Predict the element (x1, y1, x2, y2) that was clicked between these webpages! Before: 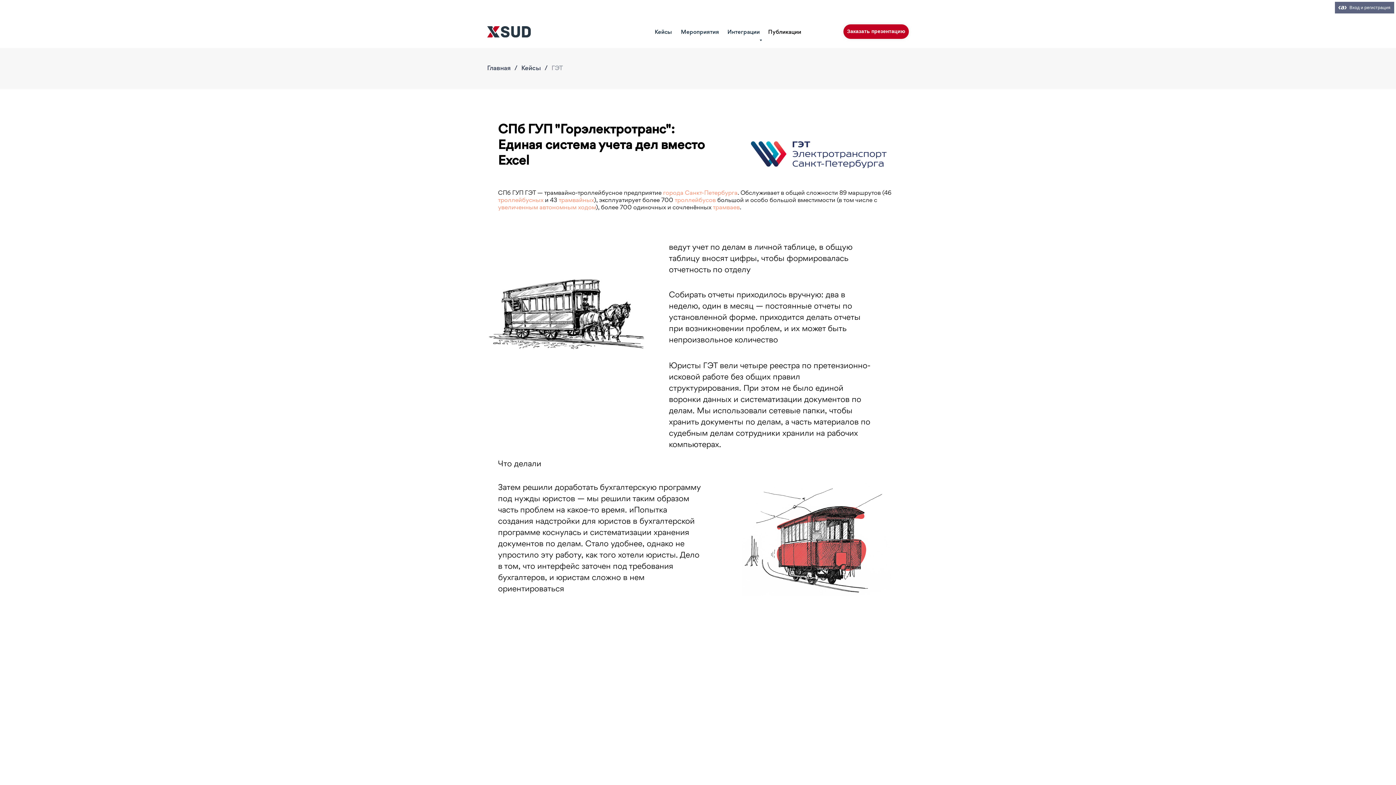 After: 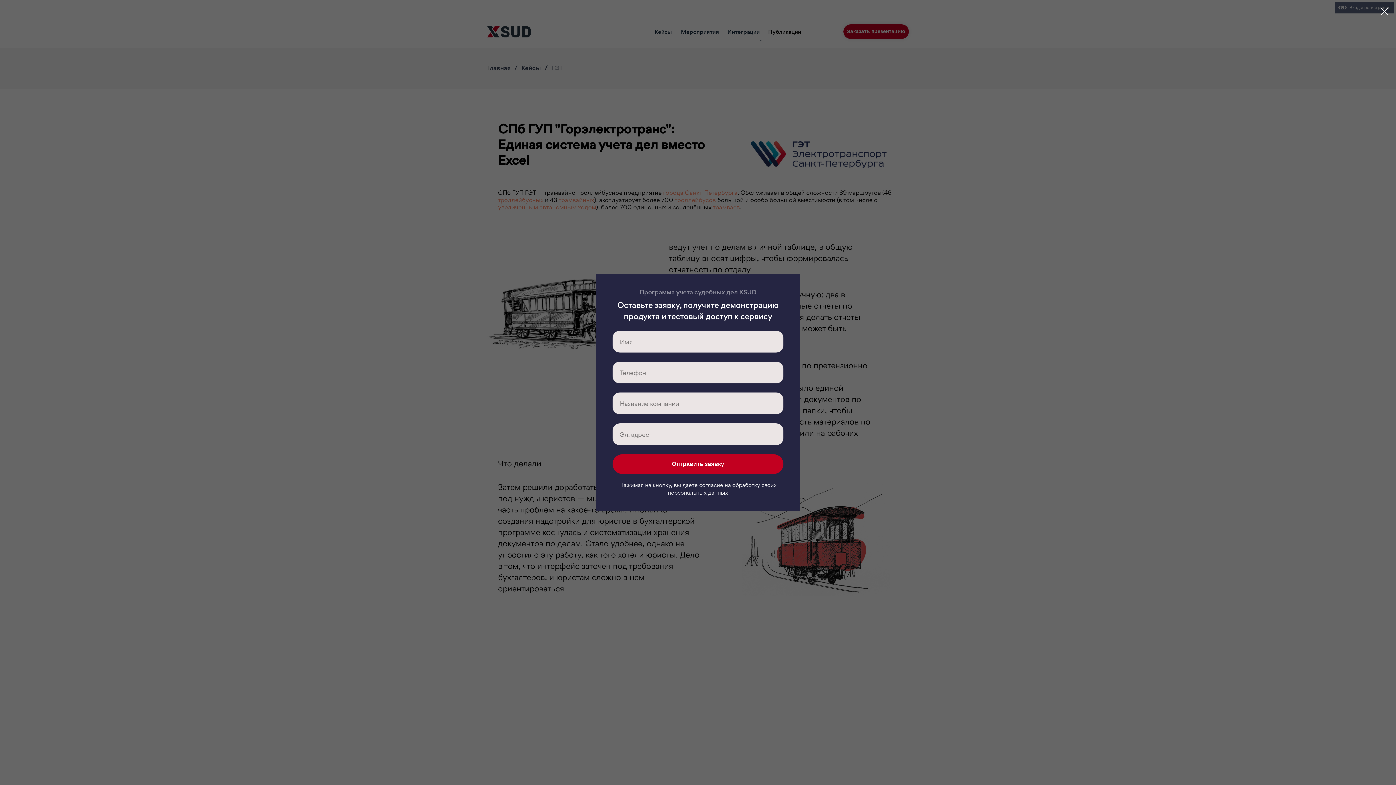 Action: bbox: (843, 24, 909, 38) label: Заказать презентацию